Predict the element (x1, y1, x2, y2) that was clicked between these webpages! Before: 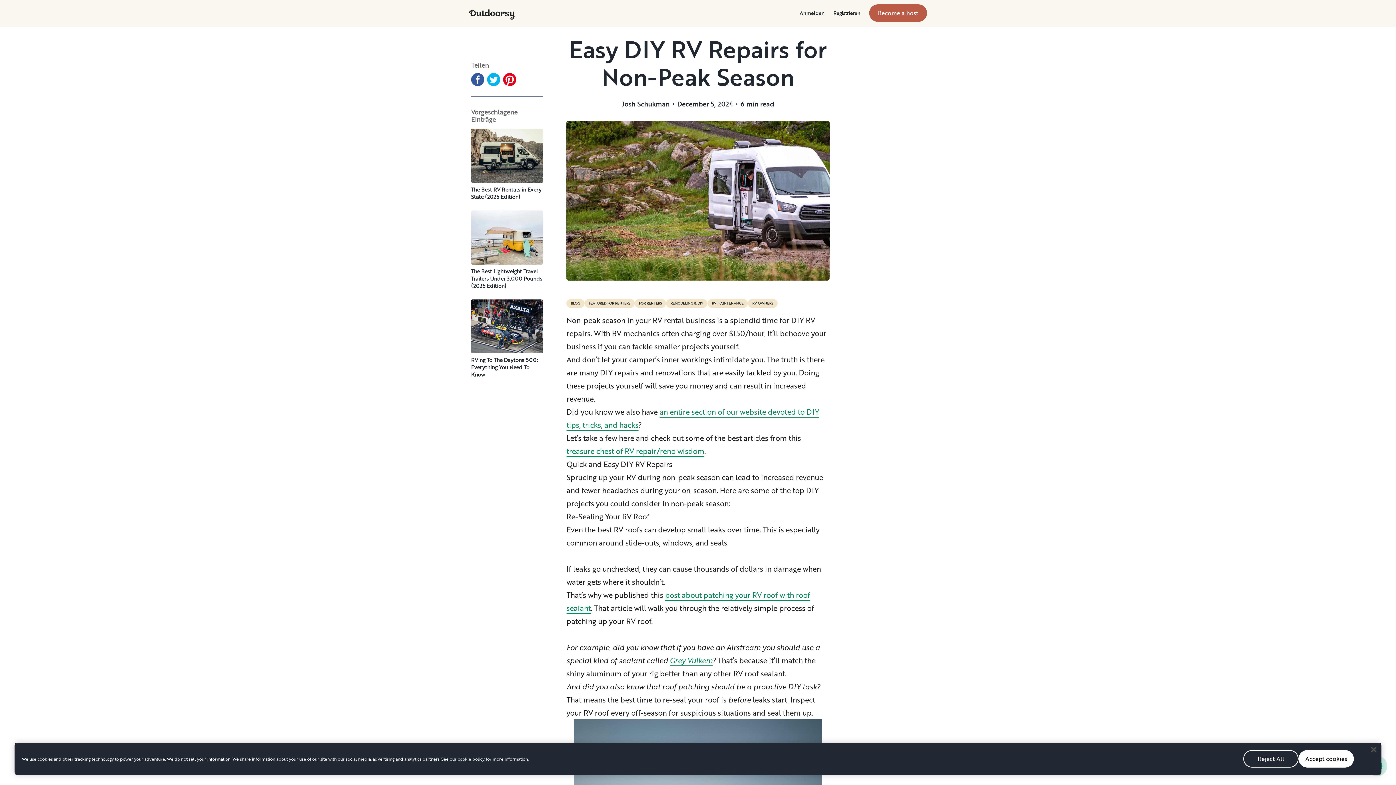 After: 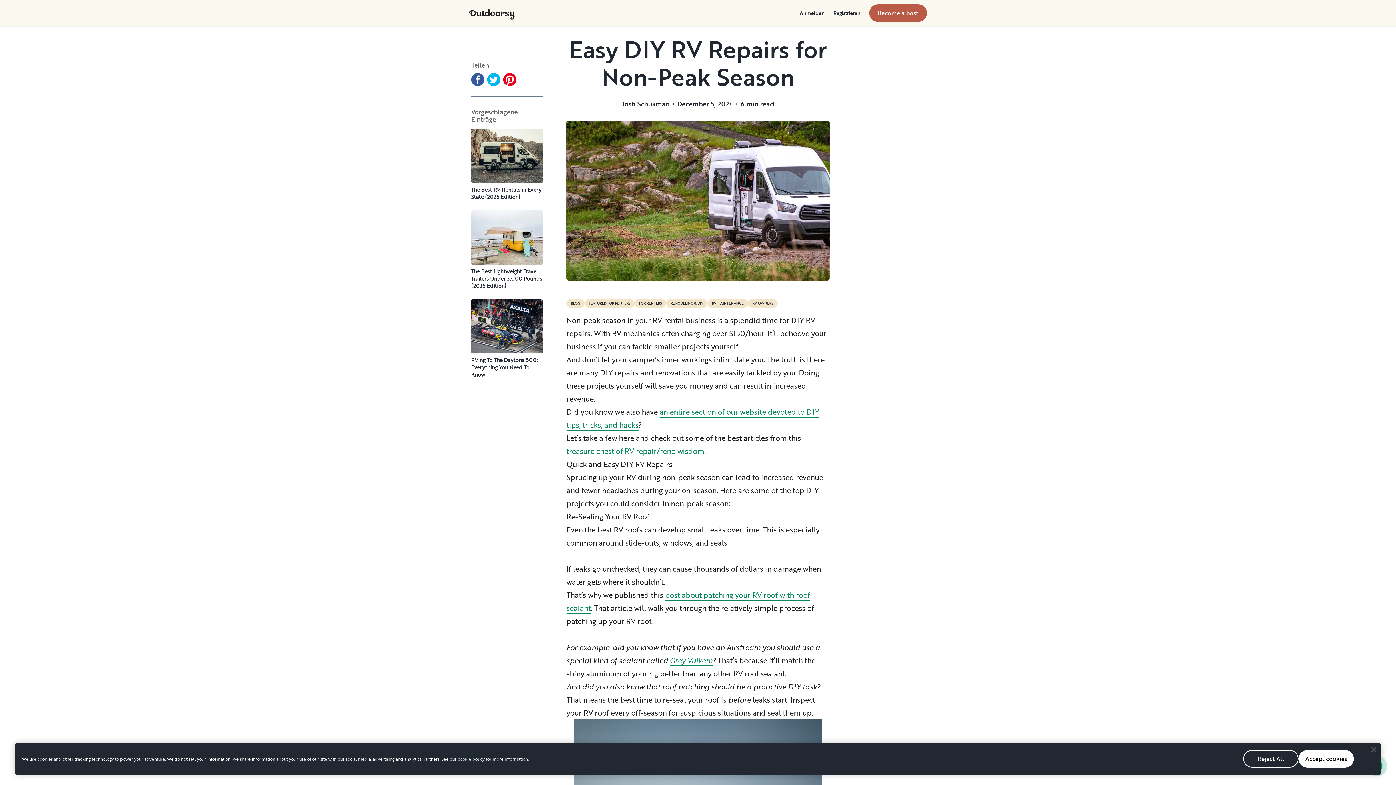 Action: label: treasure chest of RV repair/reno wisdom bbox: (566, 445, 704, 456)